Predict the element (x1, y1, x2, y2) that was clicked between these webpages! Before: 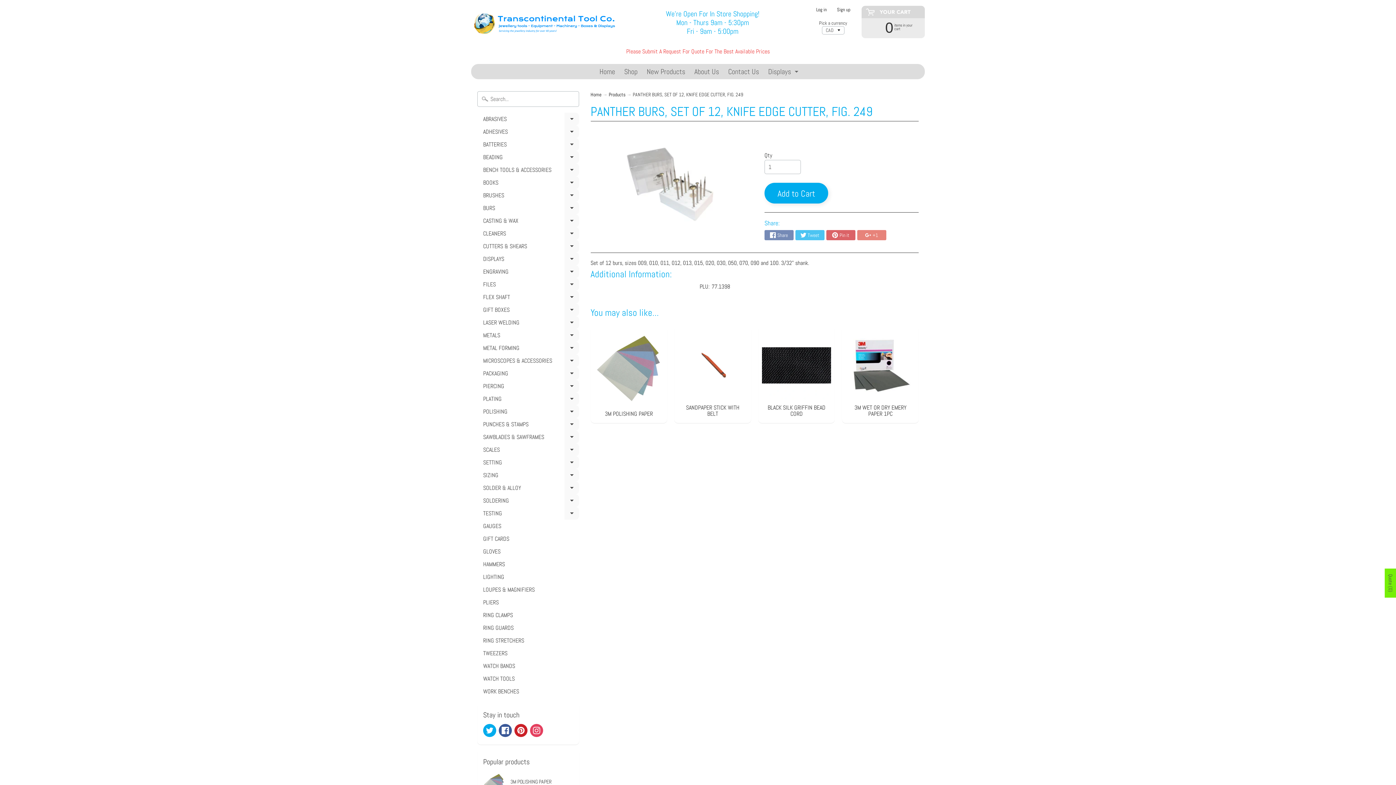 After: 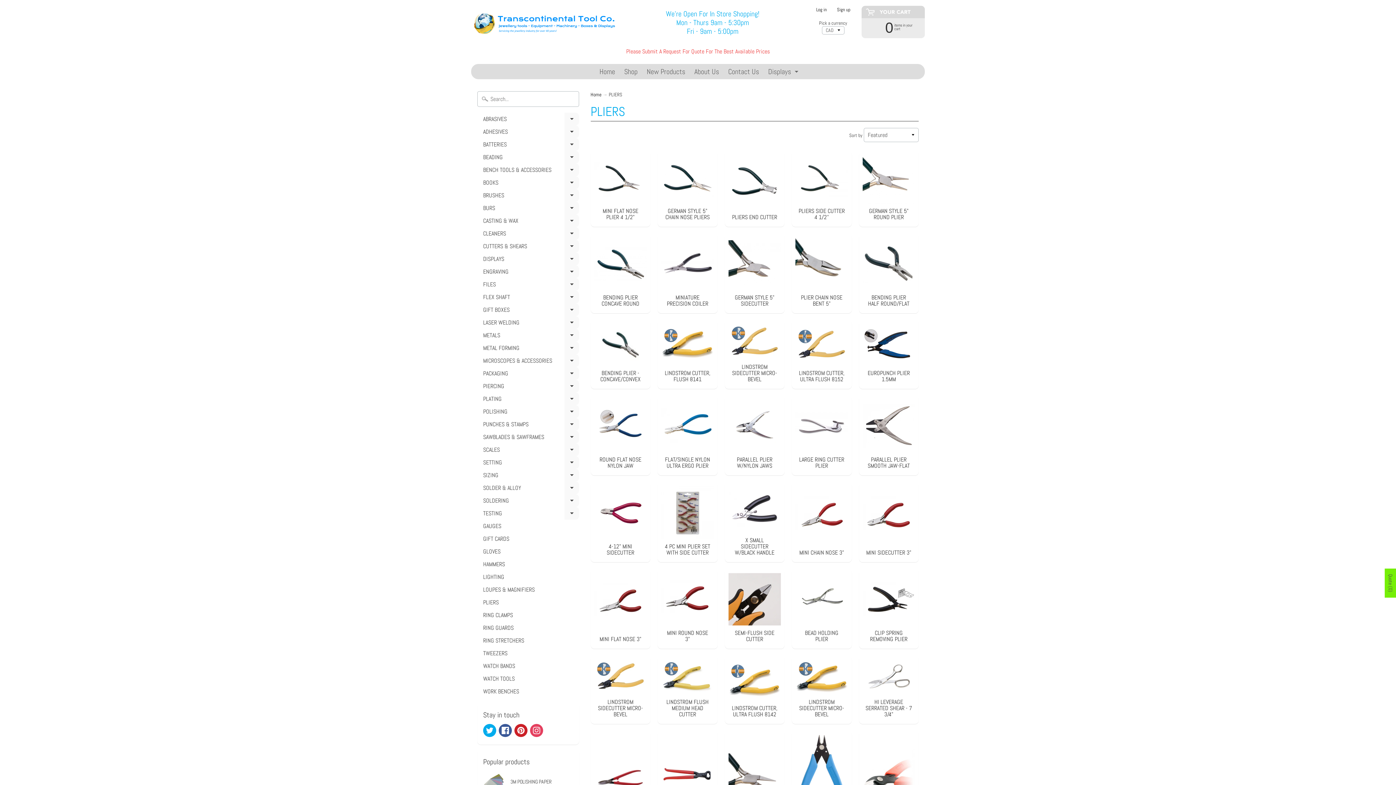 Action: bbox: (477, 596, 579, 609) label: PLIERS